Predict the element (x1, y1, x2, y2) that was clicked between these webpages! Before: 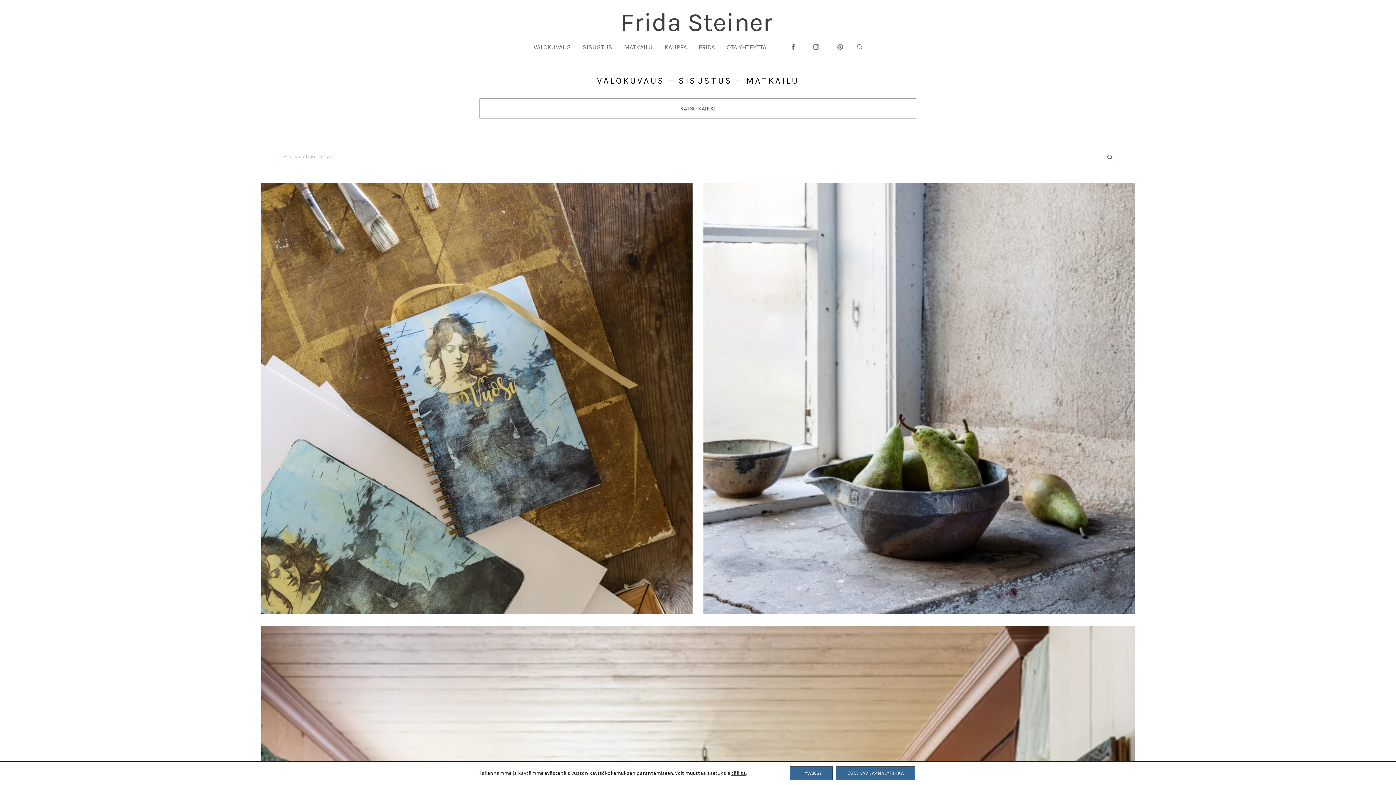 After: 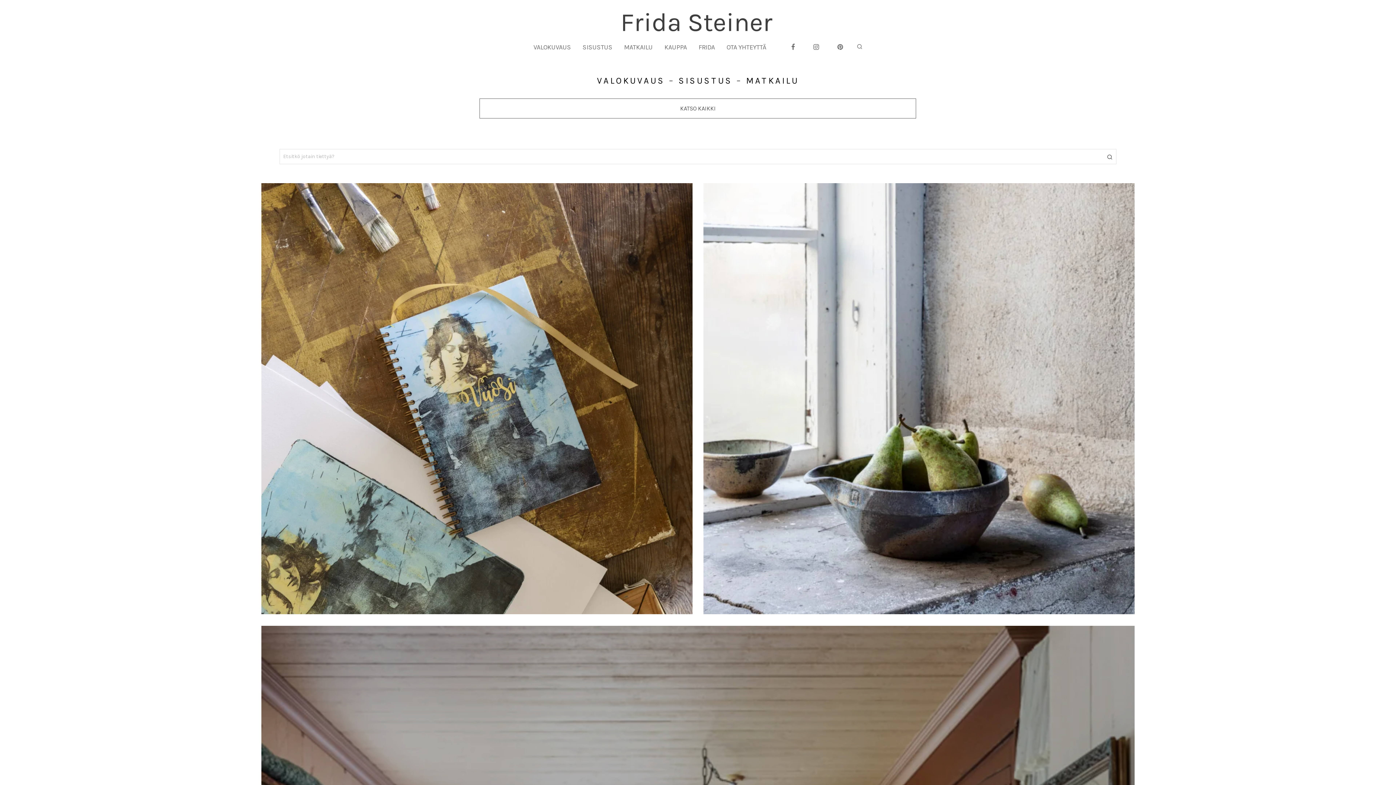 Action: label: Estä kävijäanalytiikka bbox: (836, 766, 915, 780)